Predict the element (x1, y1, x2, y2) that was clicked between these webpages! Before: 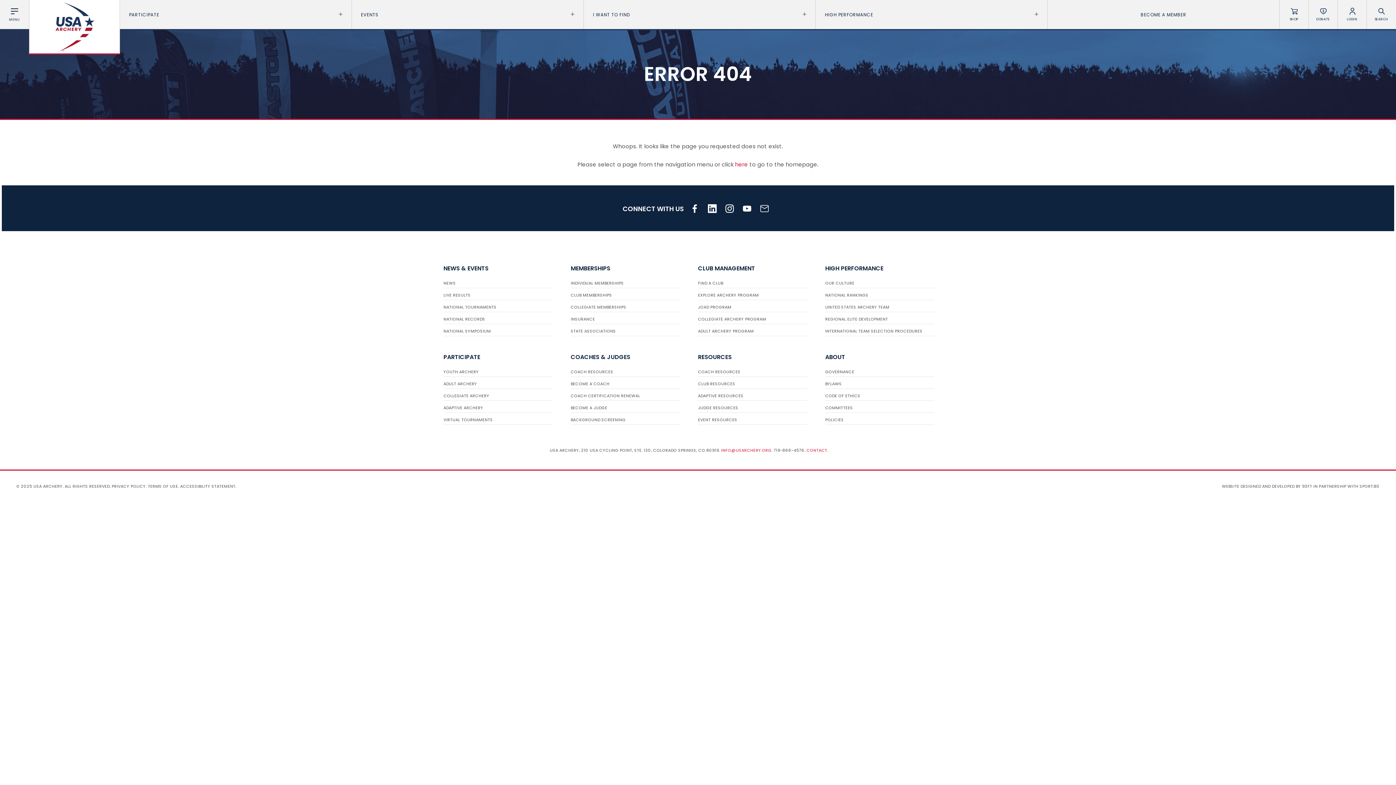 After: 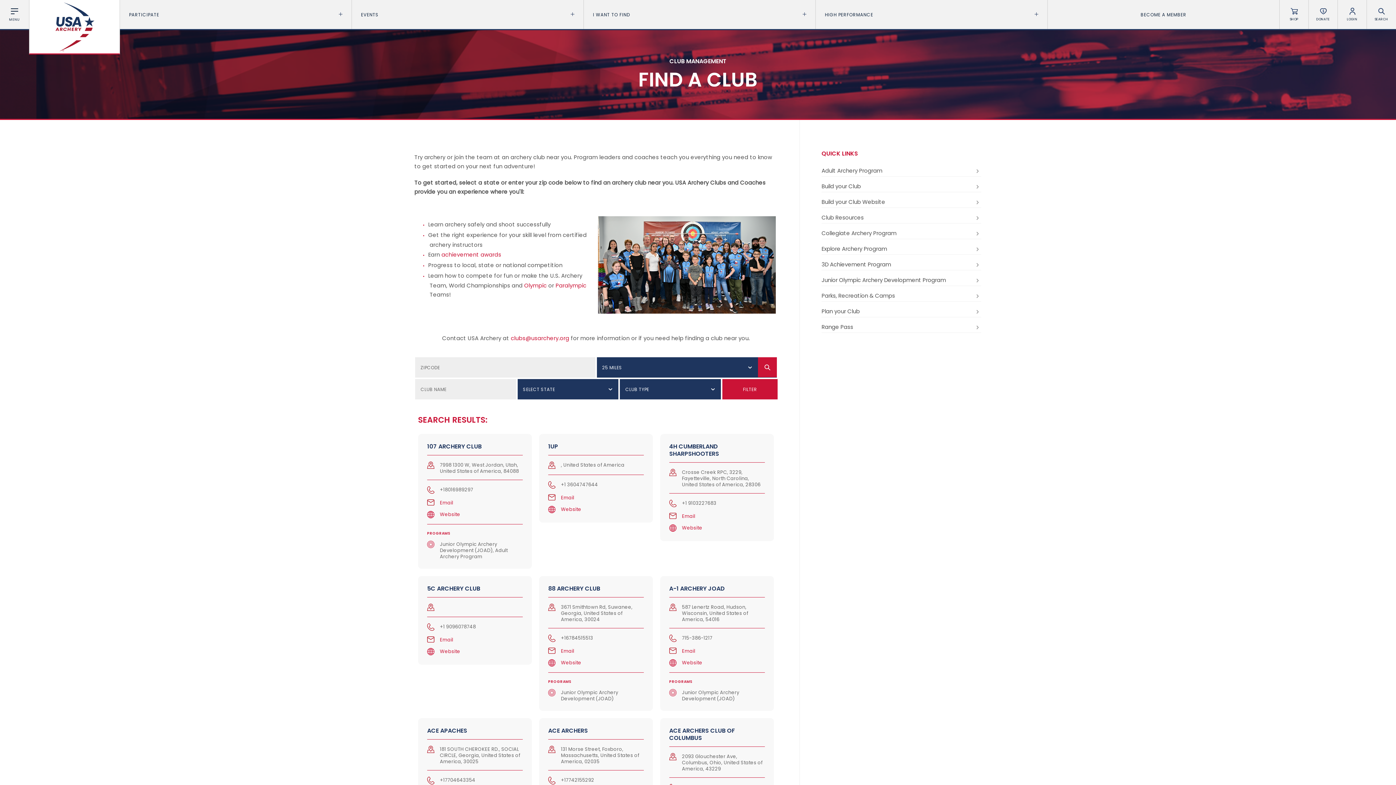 Action: label: FIND A CLUB bbox: (698, 278, 807, 288)